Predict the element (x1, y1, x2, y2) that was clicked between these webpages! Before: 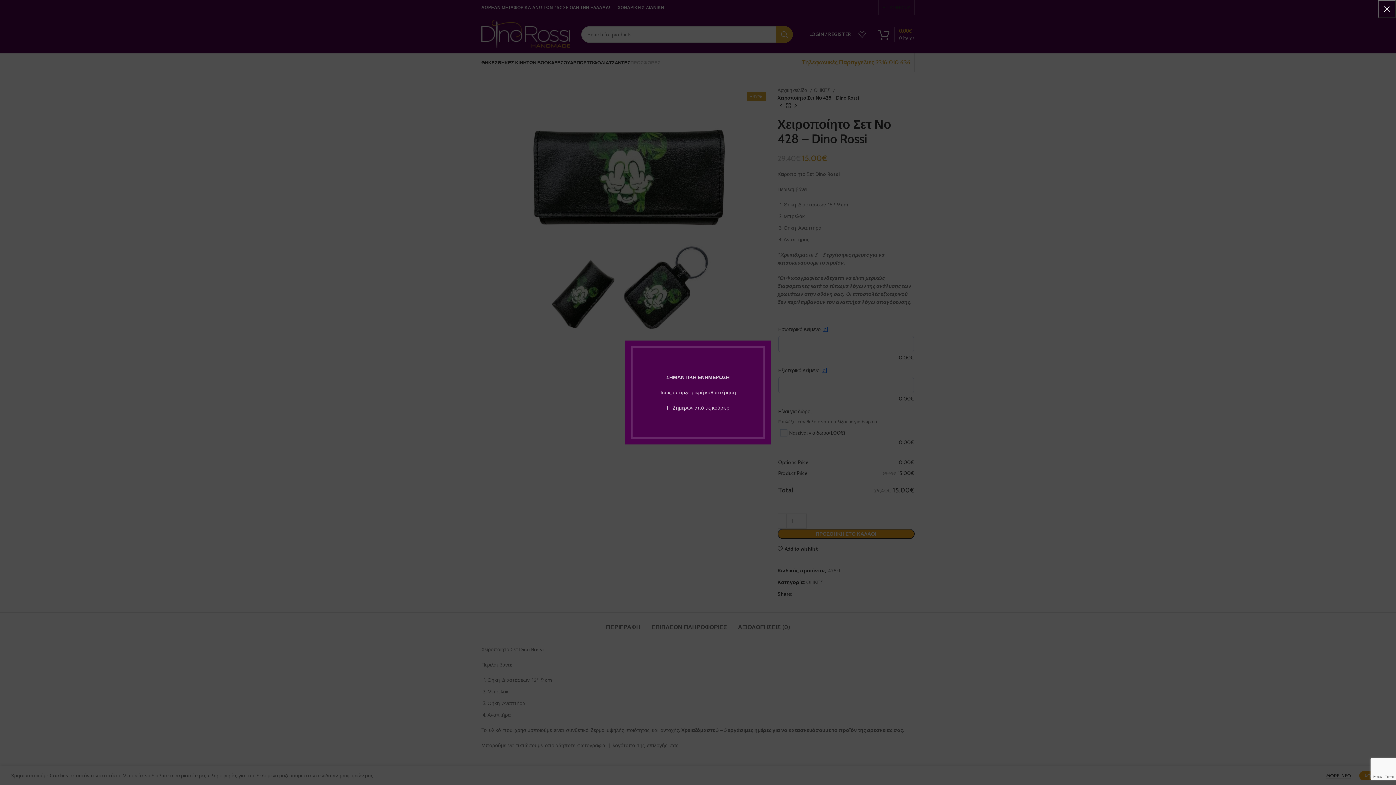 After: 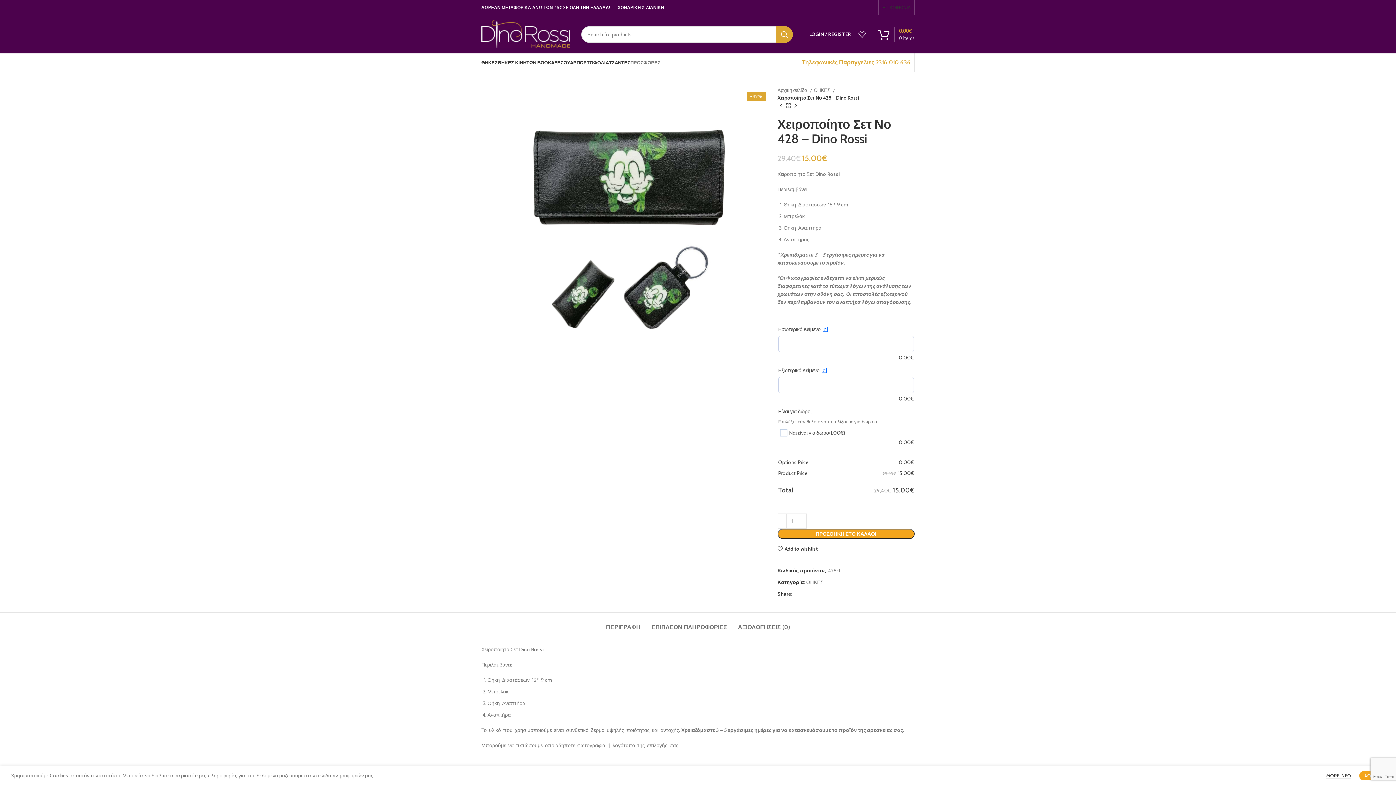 Action: label: × bbox: (1378, 0, 1396, 18)